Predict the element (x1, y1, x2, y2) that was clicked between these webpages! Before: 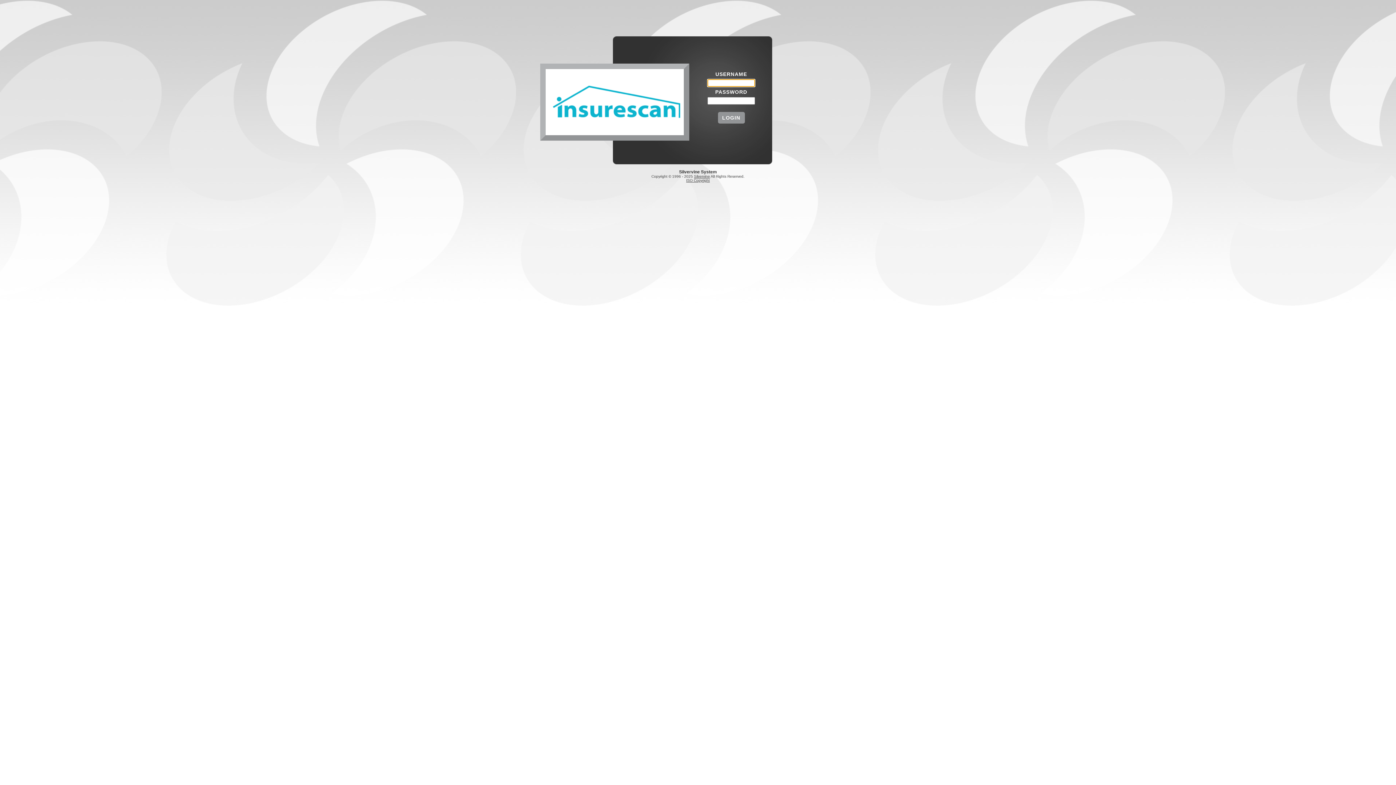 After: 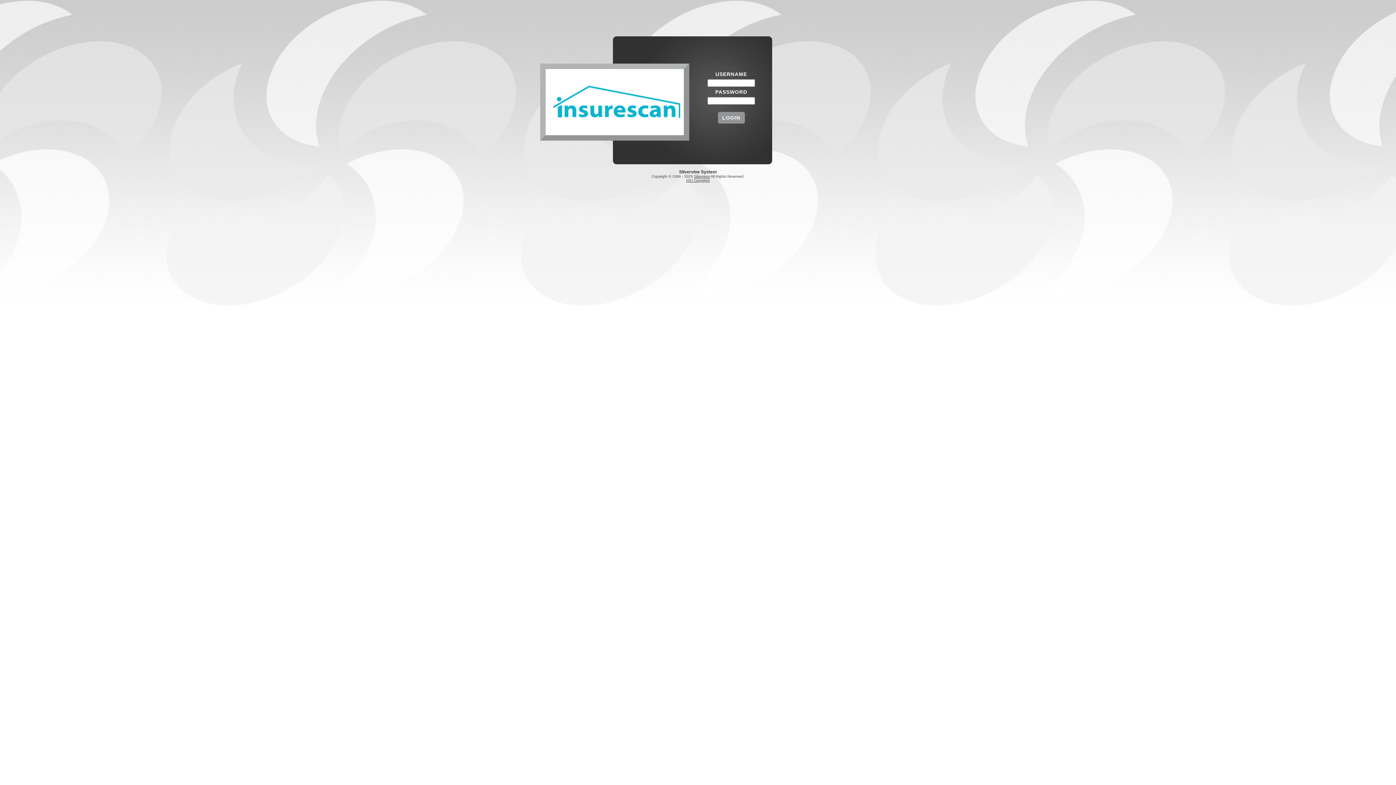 Action: label: ISO Copyright bbox: (686, 178, 710, 182)